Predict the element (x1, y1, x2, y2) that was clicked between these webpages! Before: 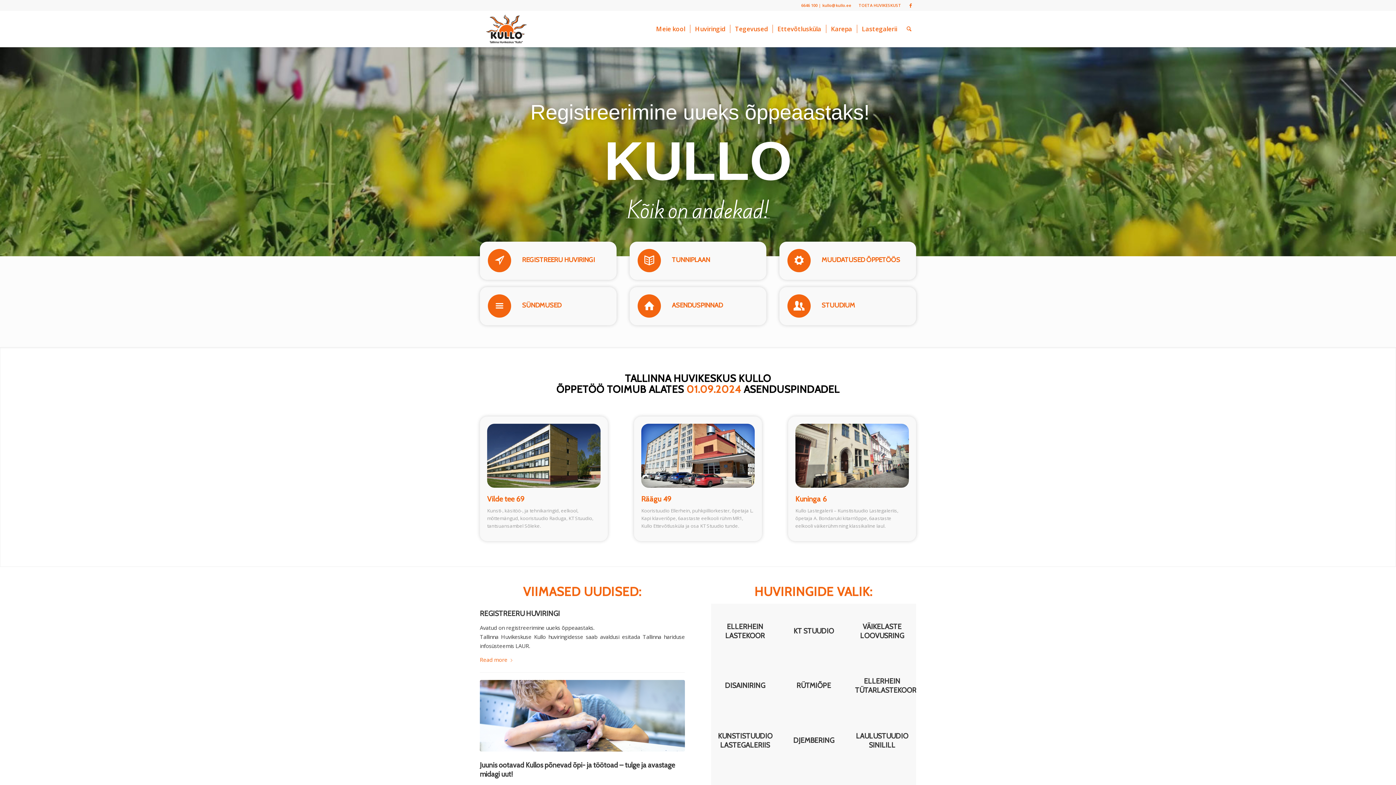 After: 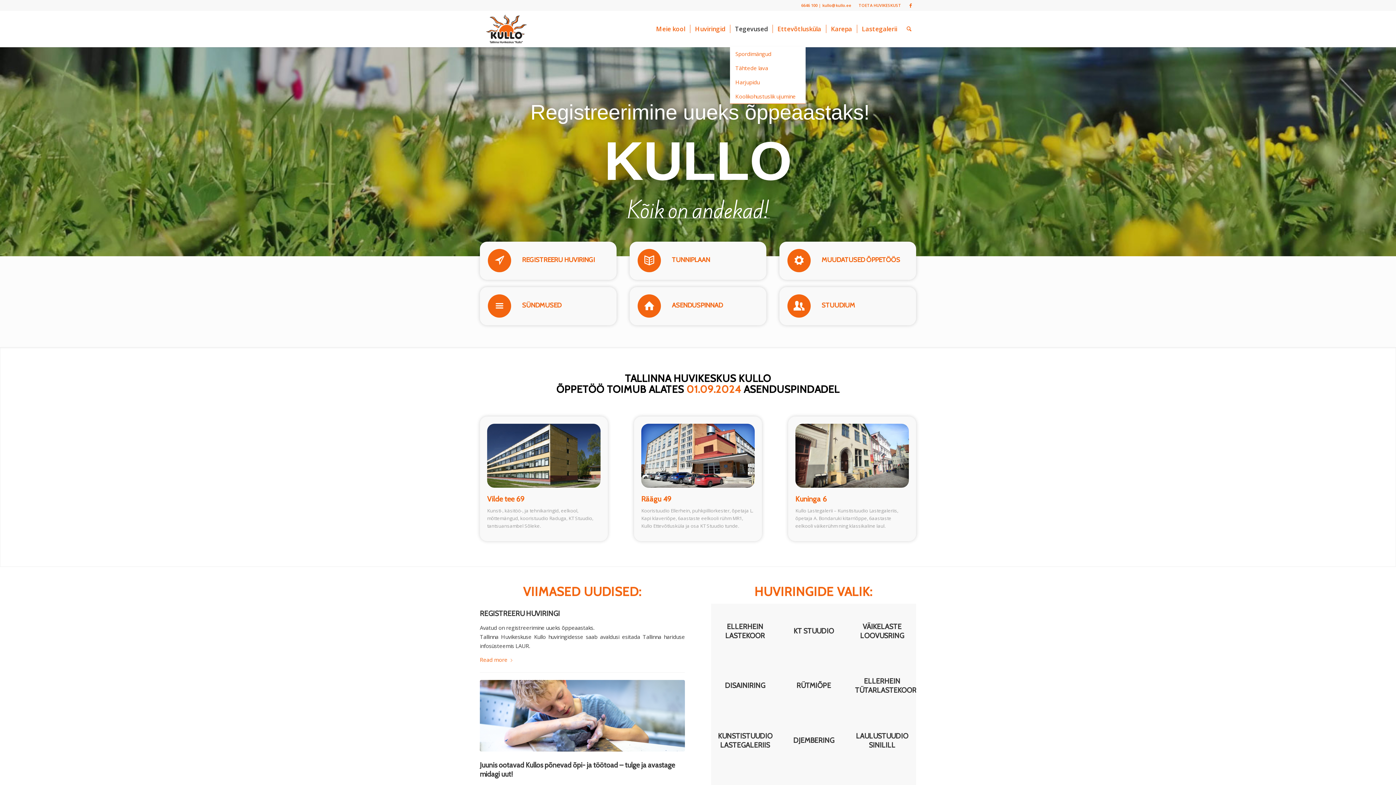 Action: bbox: (730, 10, 772, 47) label: Tegevused